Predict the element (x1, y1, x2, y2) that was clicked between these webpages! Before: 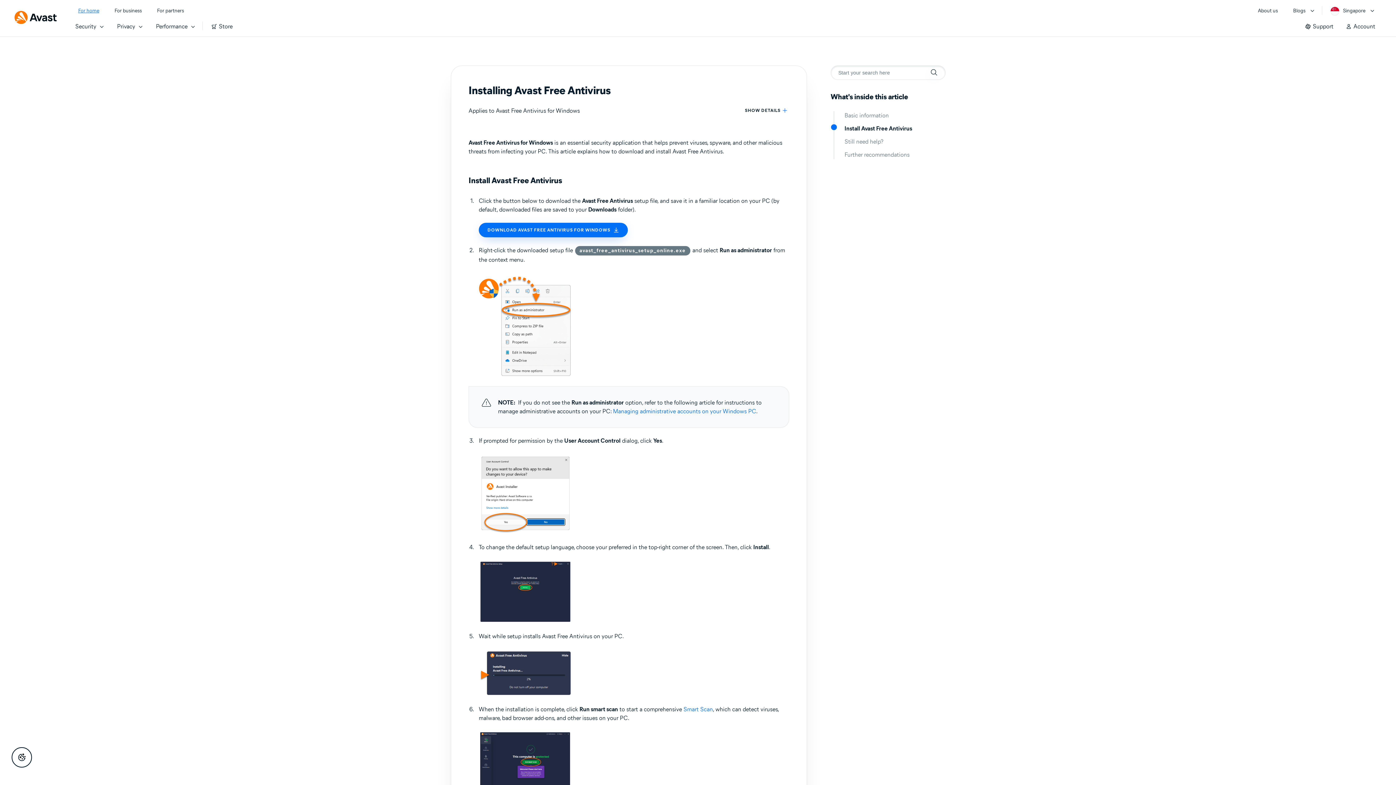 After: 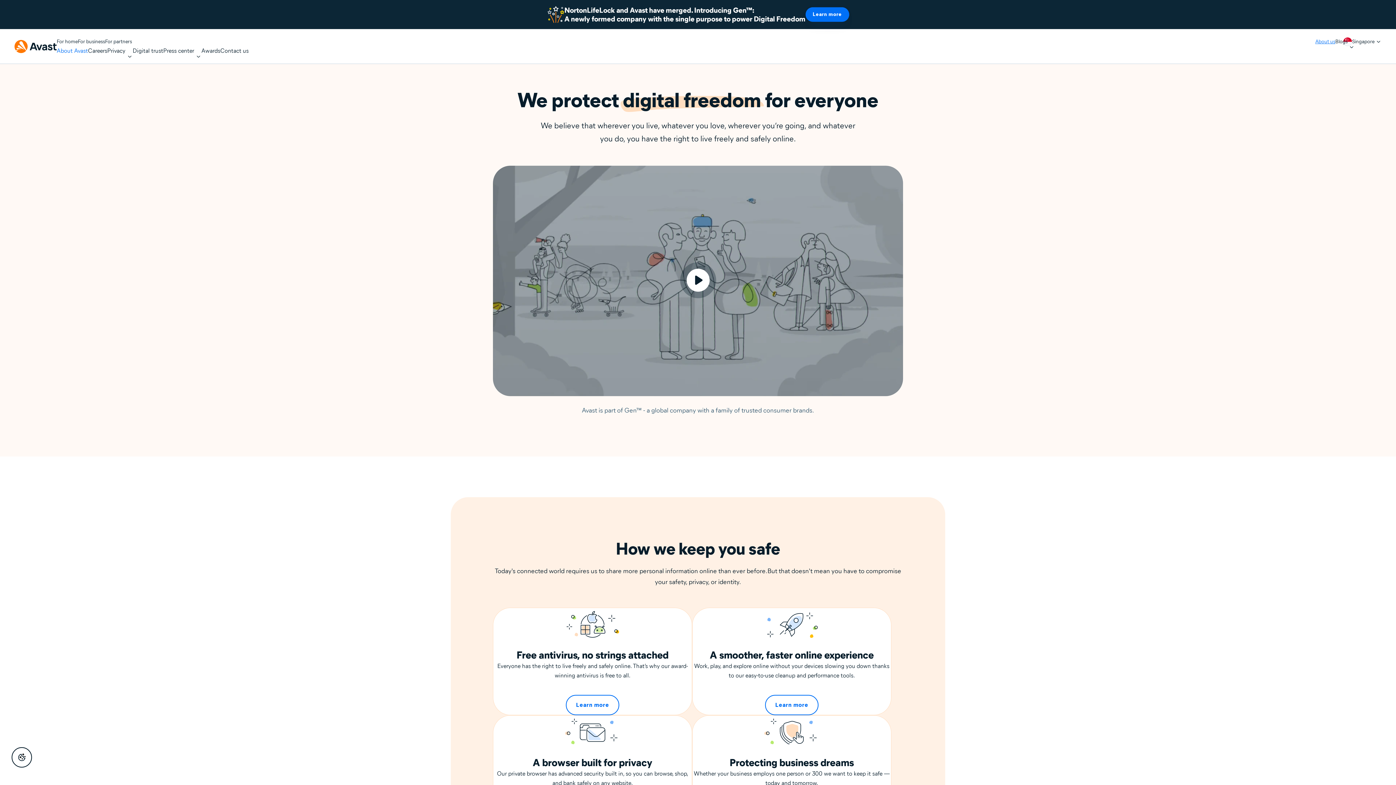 Action: label: About us bbox: (1258, 6, 1278, 15)